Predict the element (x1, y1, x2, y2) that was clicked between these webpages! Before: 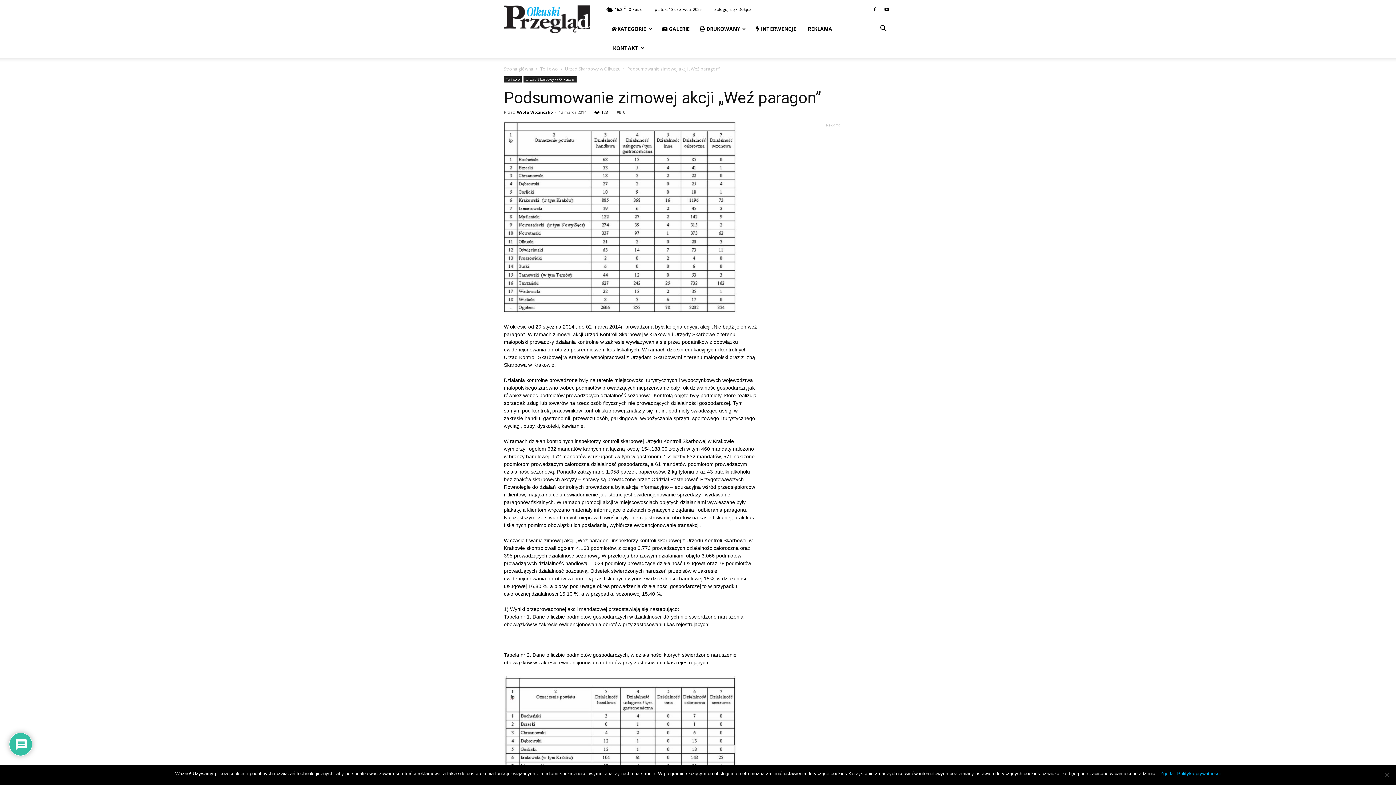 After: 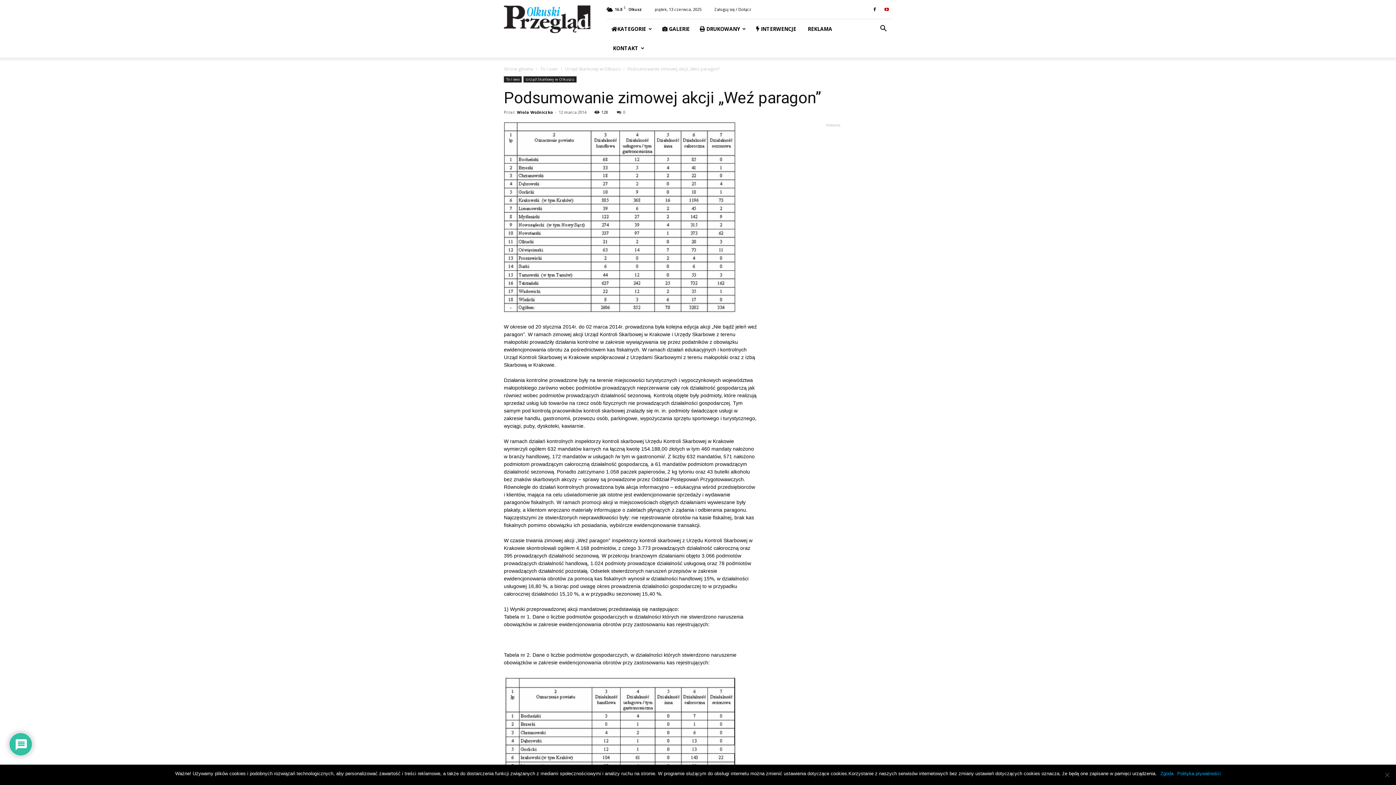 Action: bbox: (881, 4, 892, 14)